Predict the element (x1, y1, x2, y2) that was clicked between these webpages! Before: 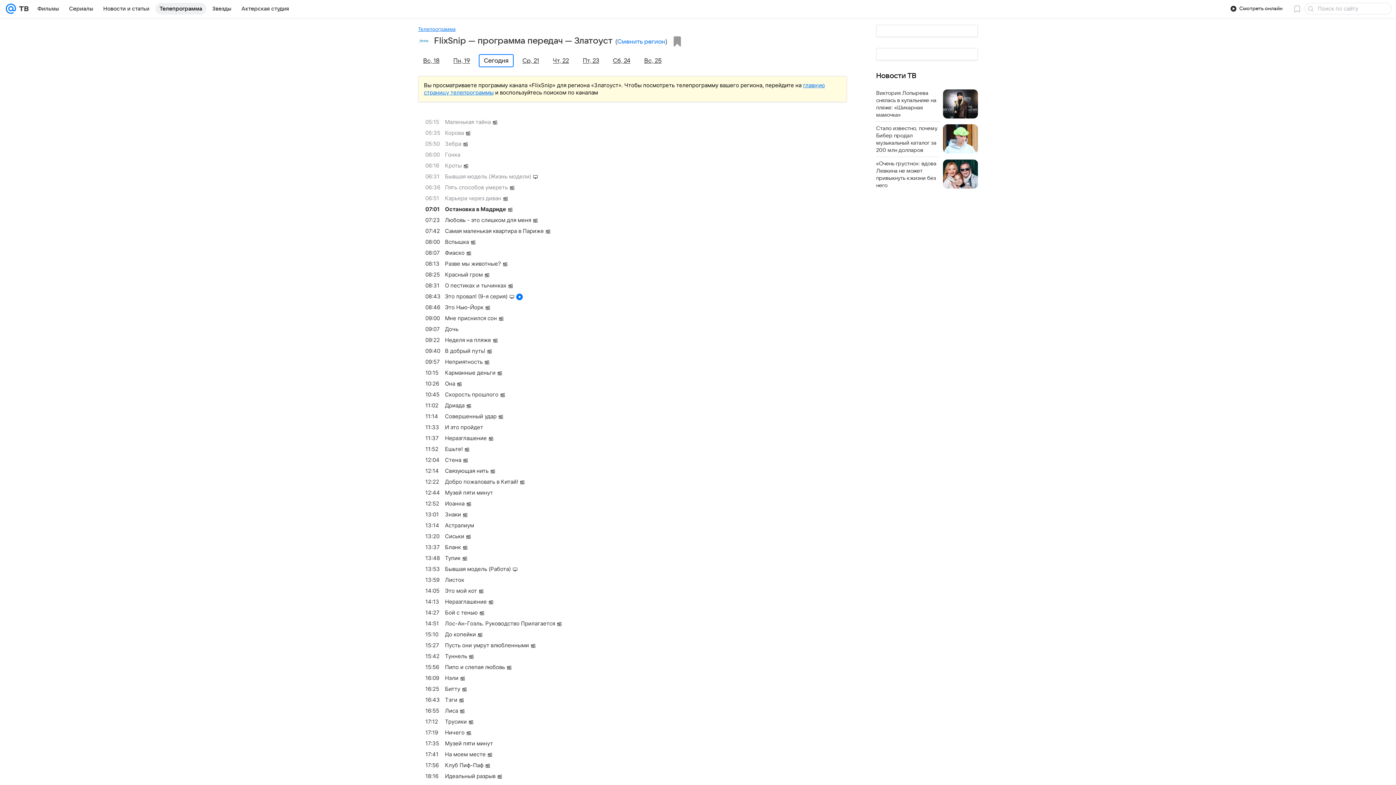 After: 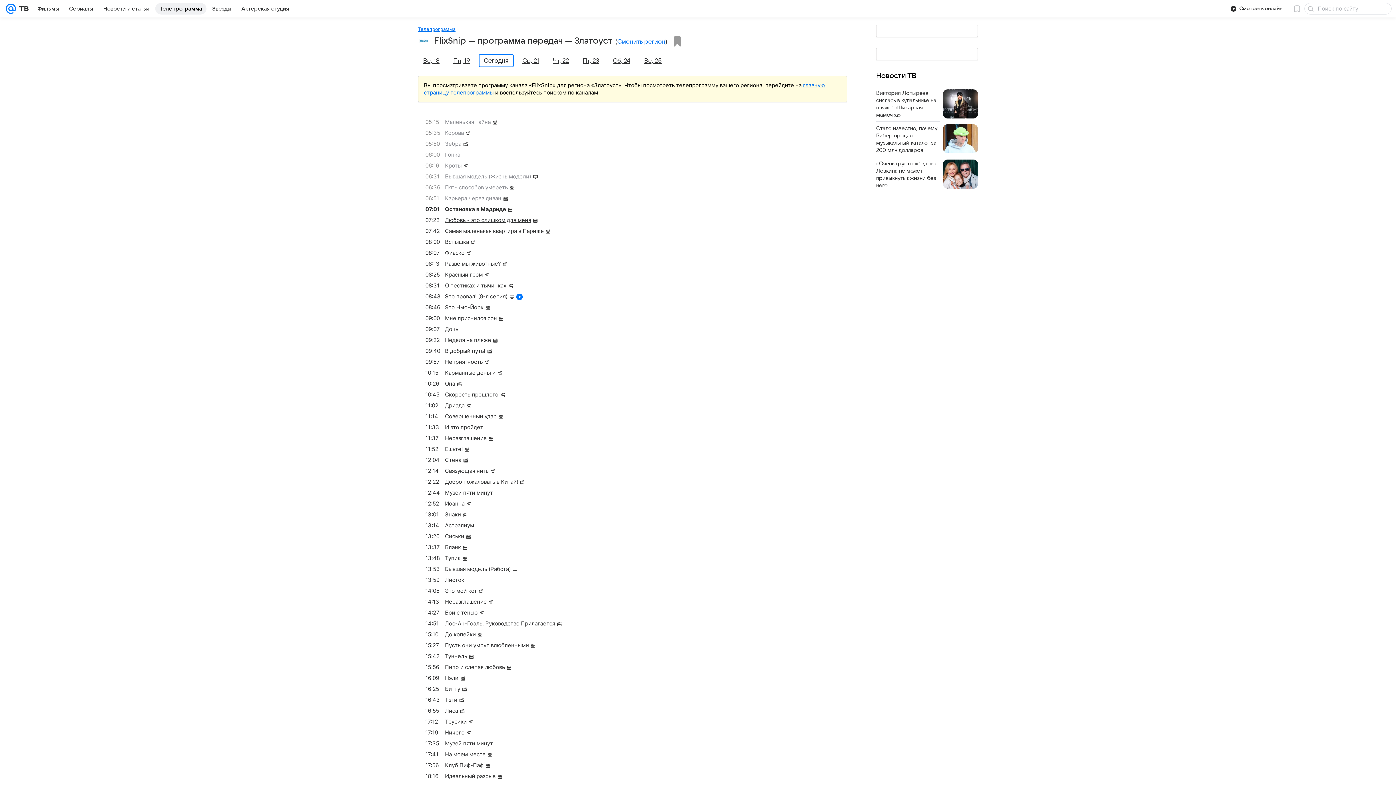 Action: bbox: (425, 214, 854, 225) label: 07:23
Любовь - это слишком для меня